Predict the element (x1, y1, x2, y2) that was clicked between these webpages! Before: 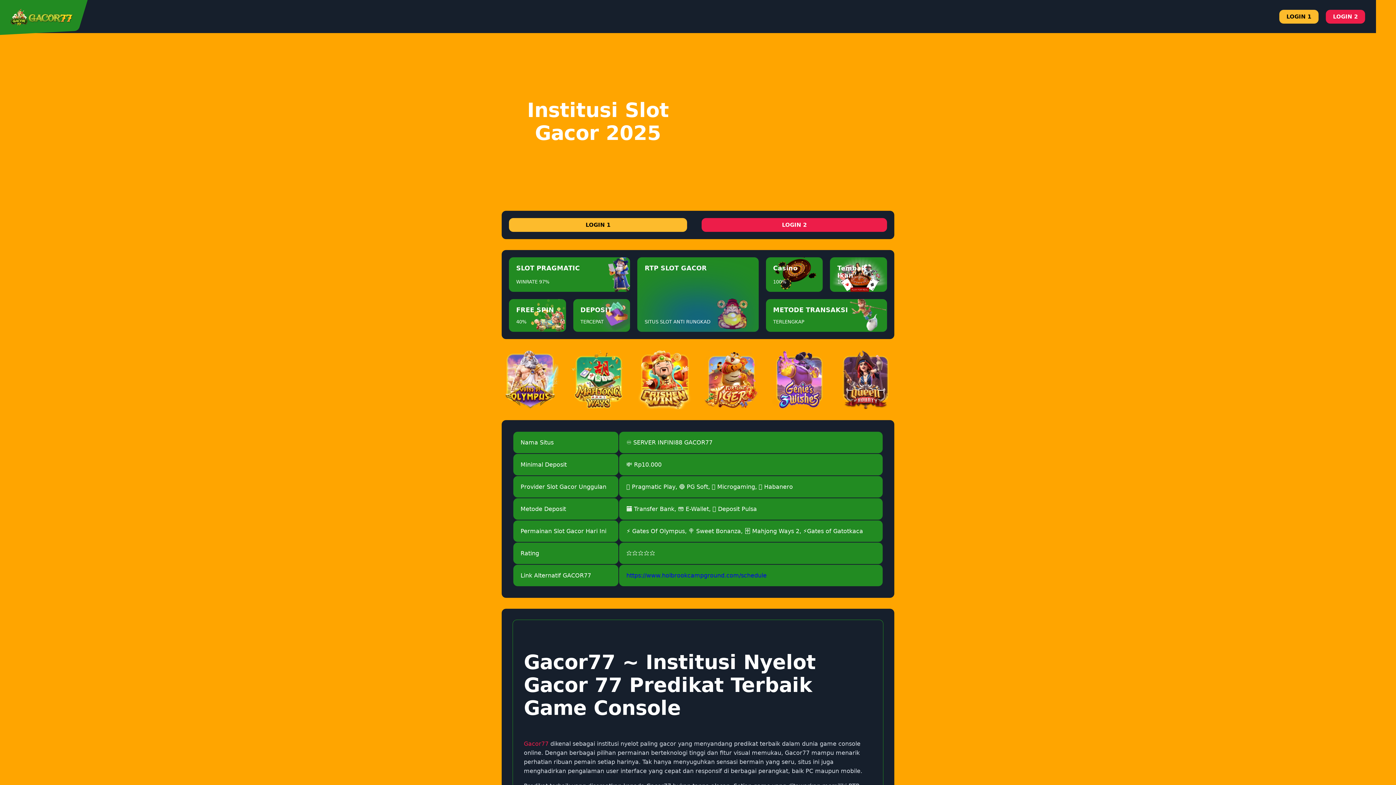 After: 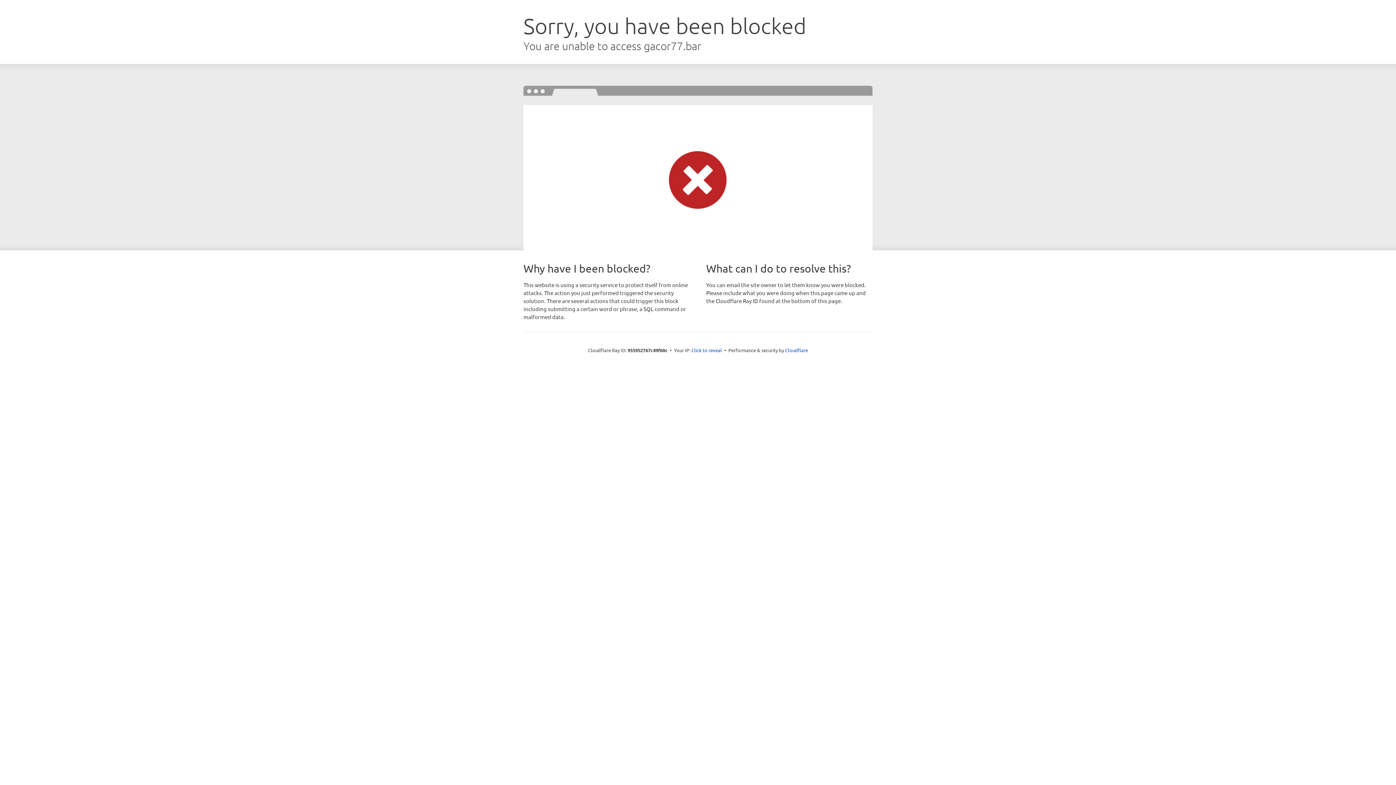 Action: bbox: (509, 218, 687, 232) label: LOGIN 1